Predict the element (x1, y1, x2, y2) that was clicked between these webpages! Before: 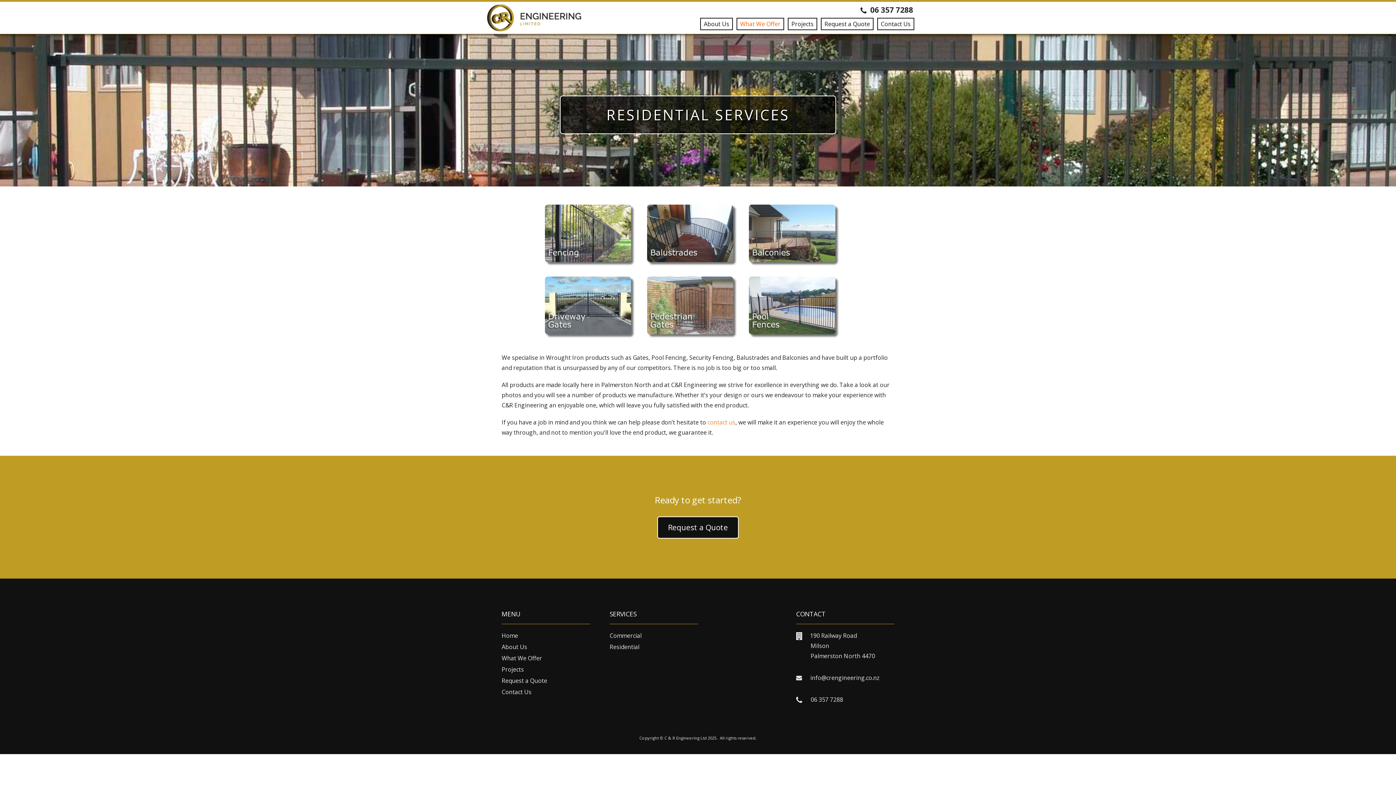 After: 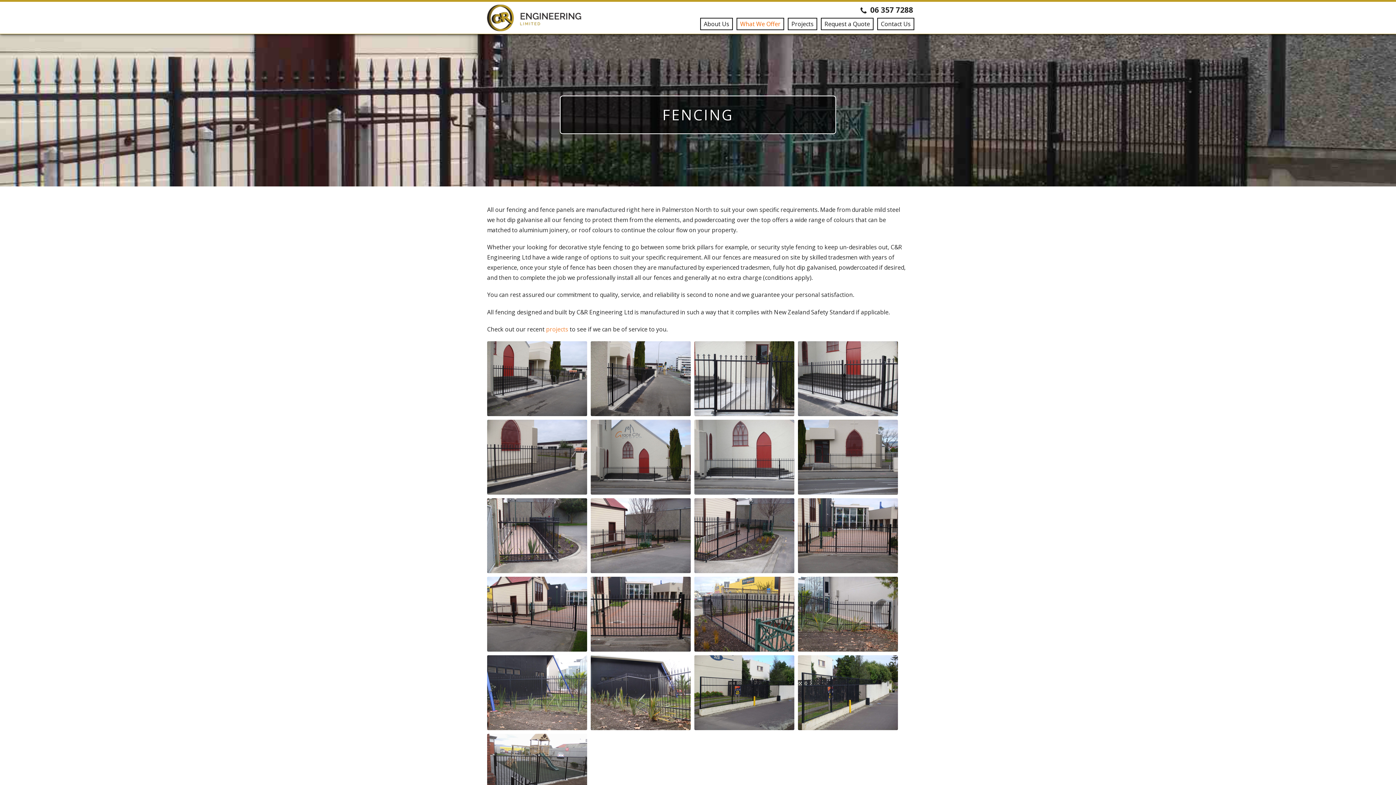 Action: bbox: (545, 204, 631, 262)